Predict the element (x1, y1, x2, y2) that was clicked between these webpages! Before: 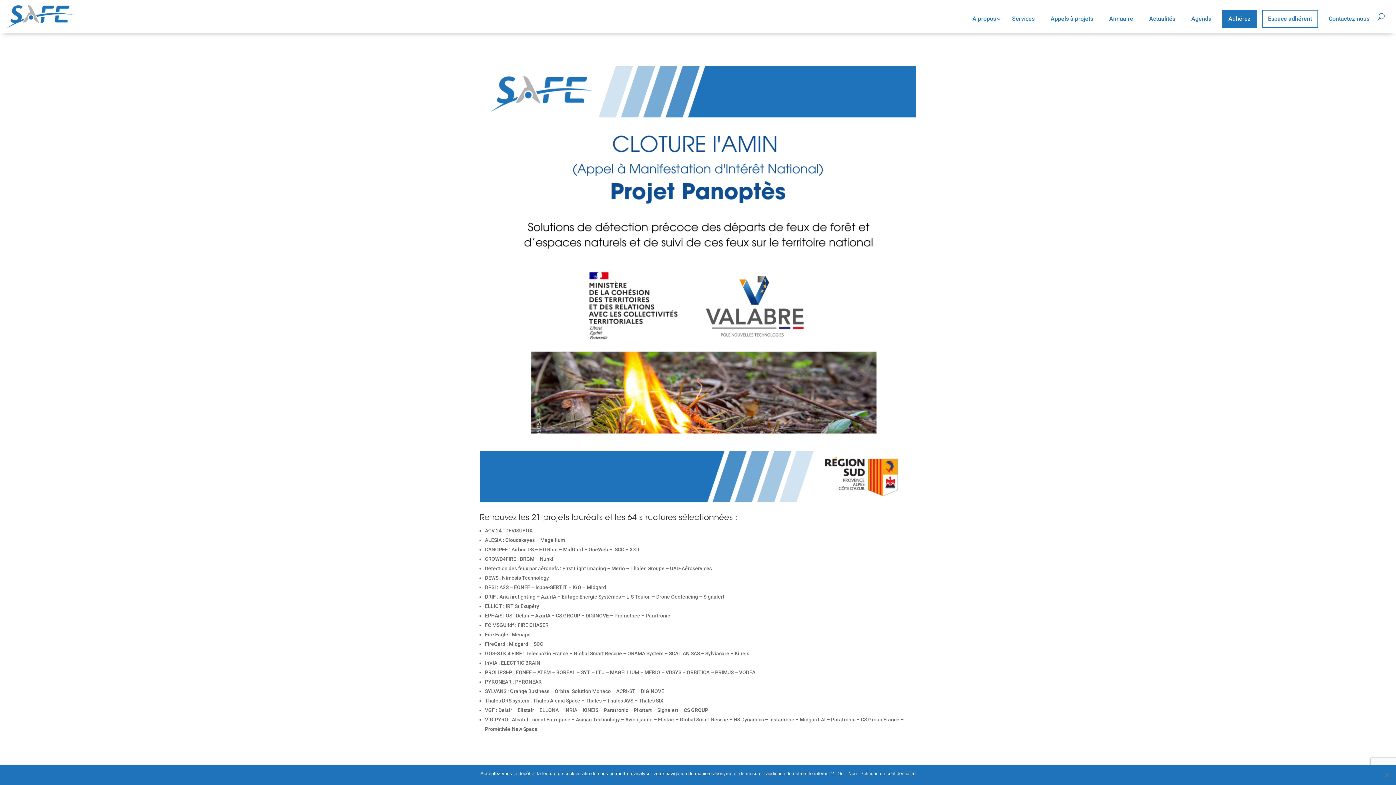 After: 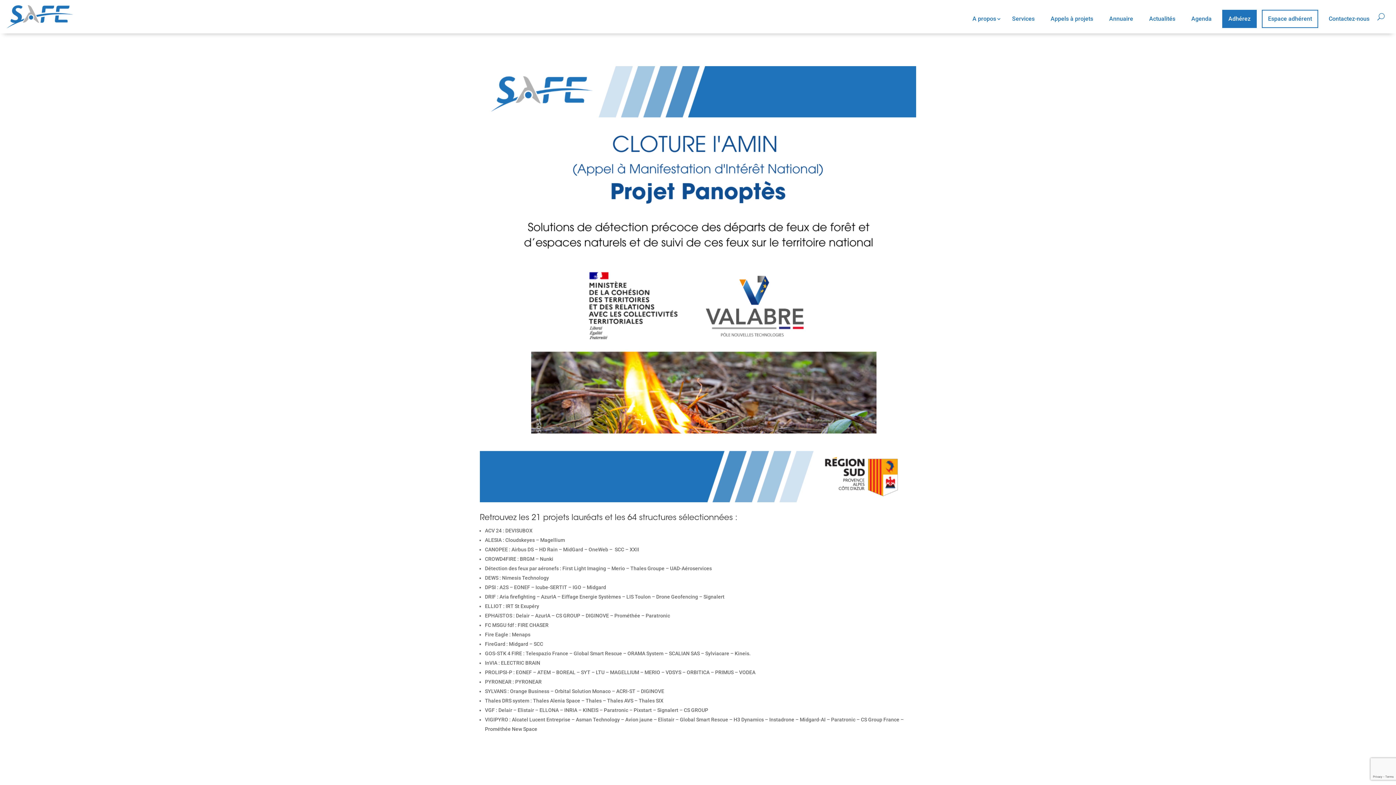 Action: label: Non bbox: (848, 770, 856, 777)